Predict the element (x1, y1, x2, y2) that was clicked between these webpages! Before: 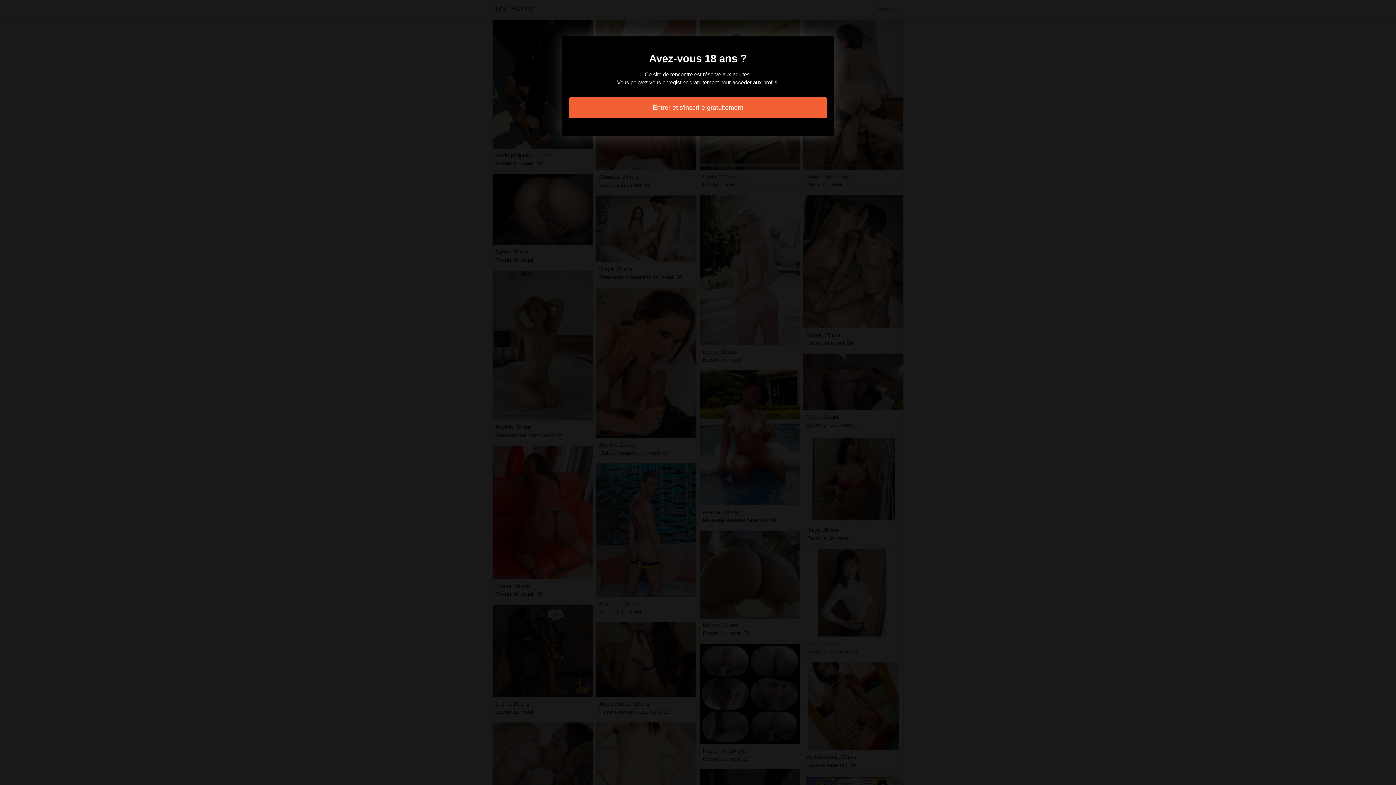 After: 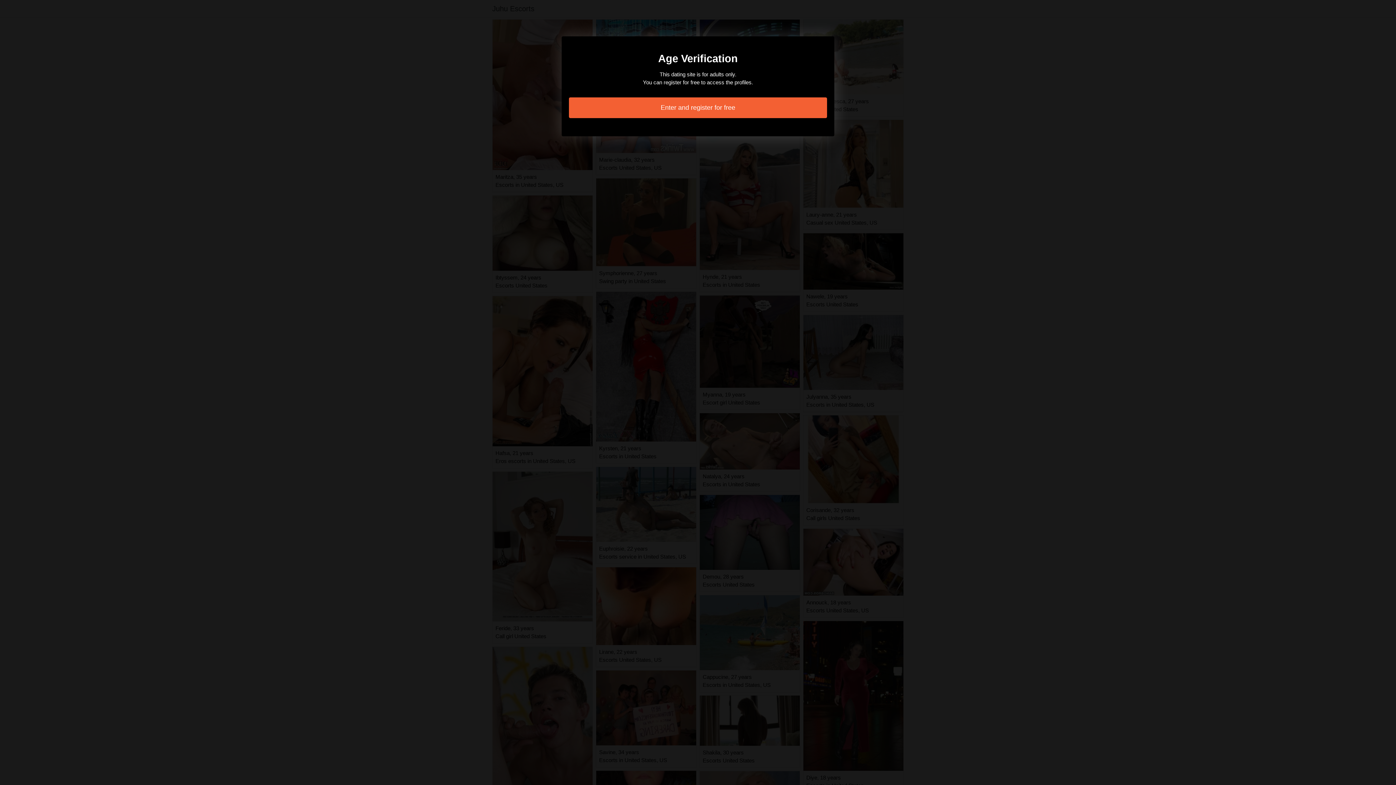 Action: bbox: (569, 97, 827, 118) label: Entrer et s'inscrire gratuitement